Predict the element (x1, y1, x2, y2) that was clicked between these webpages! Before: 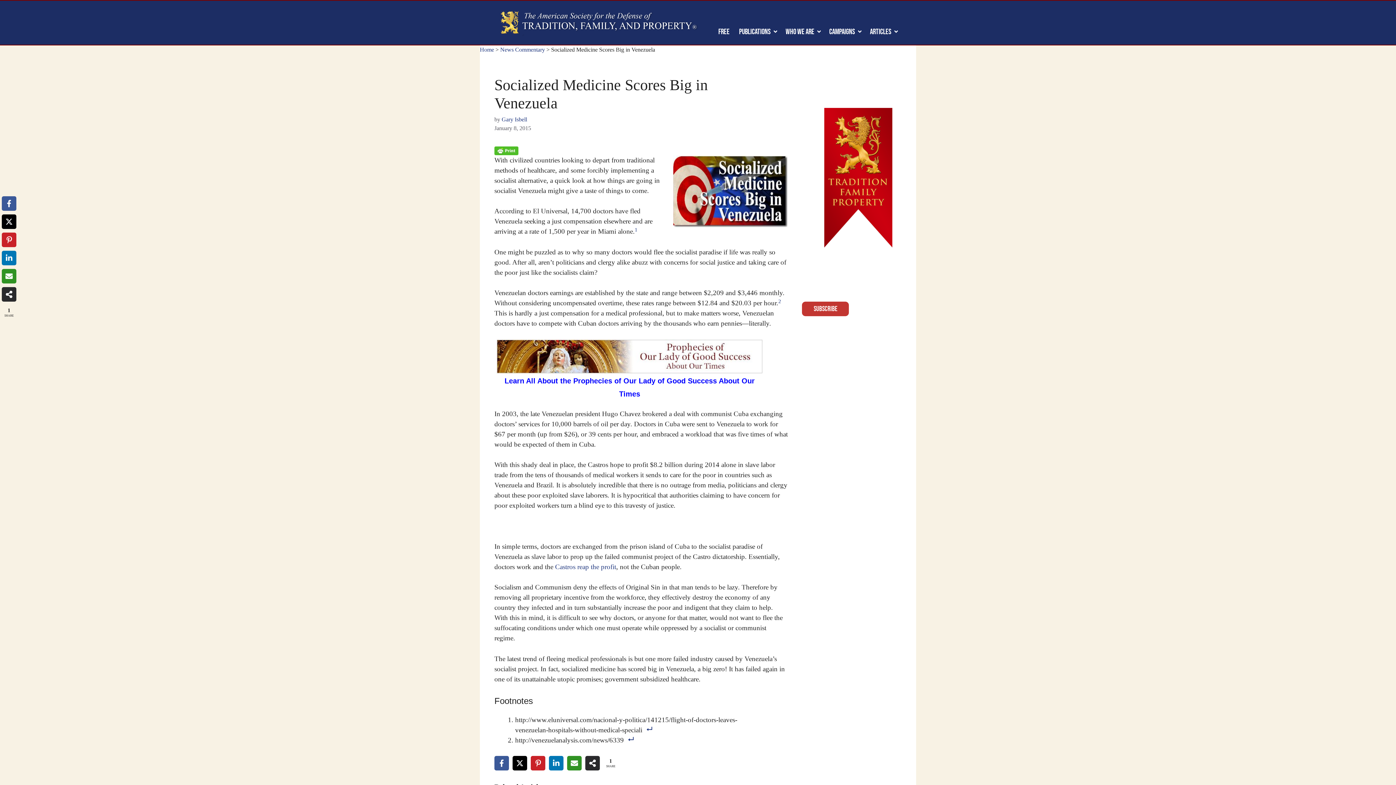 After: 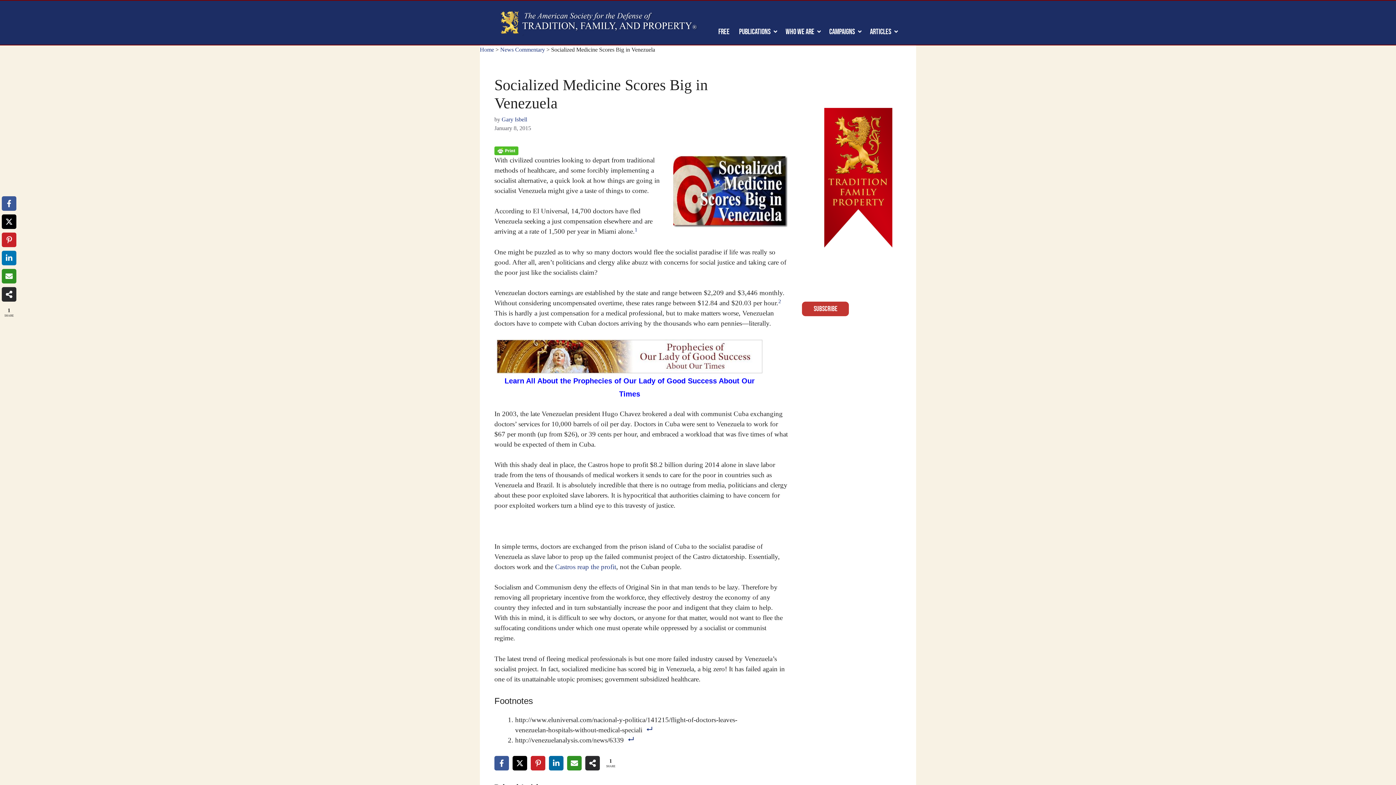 Action: label: Share on LinkedIn bbox: (549, 756, 563, 770)